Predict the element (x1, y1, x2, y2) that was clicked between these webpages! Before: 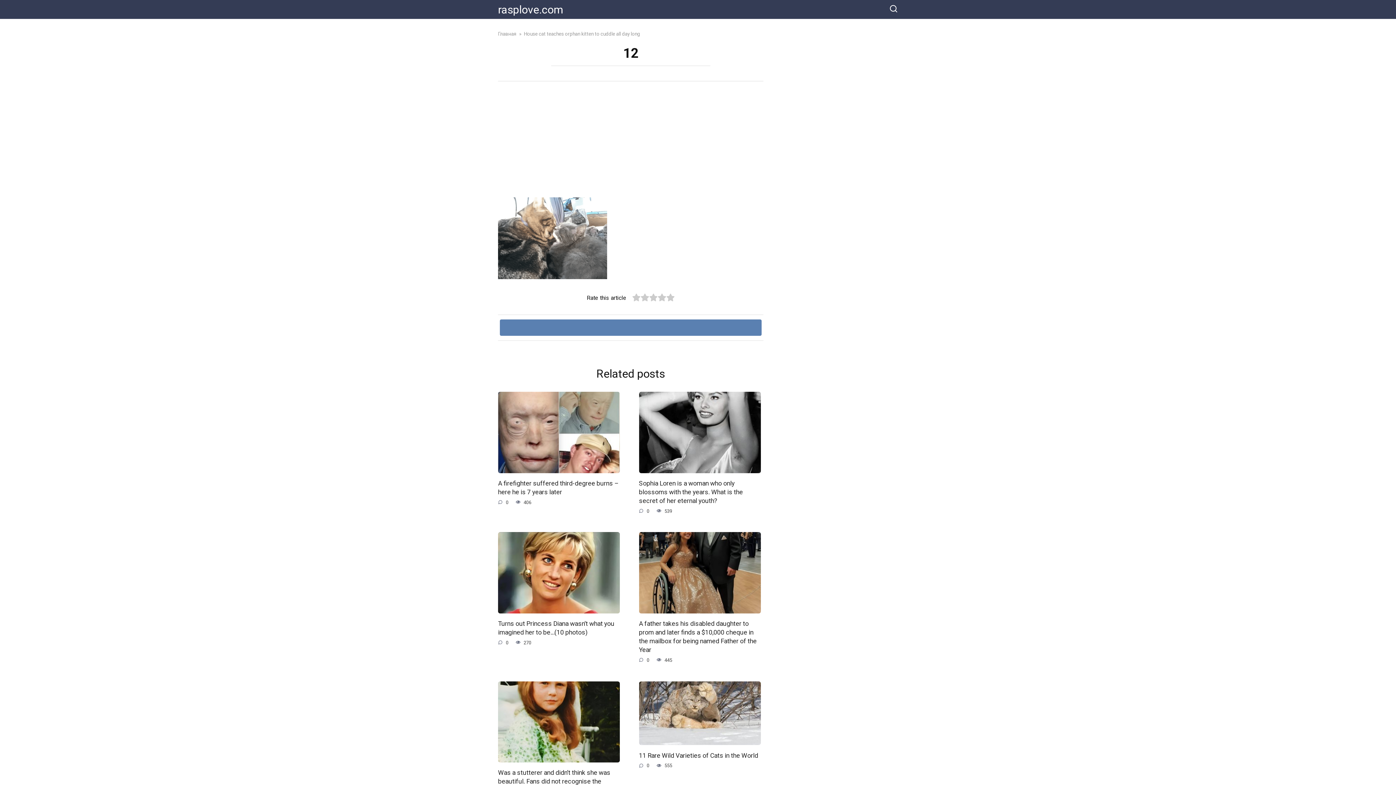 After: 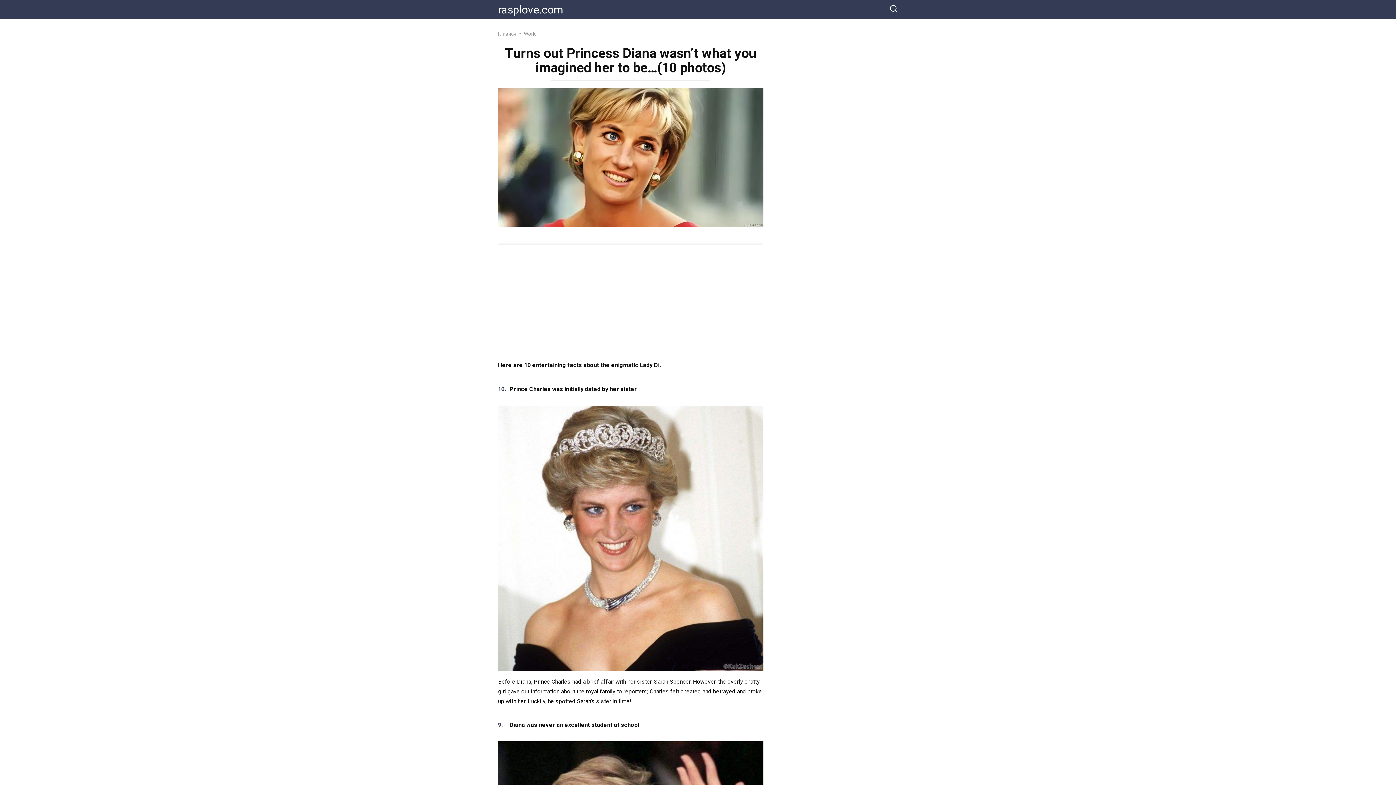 Action: bbox: (498, 569, 620, 576)